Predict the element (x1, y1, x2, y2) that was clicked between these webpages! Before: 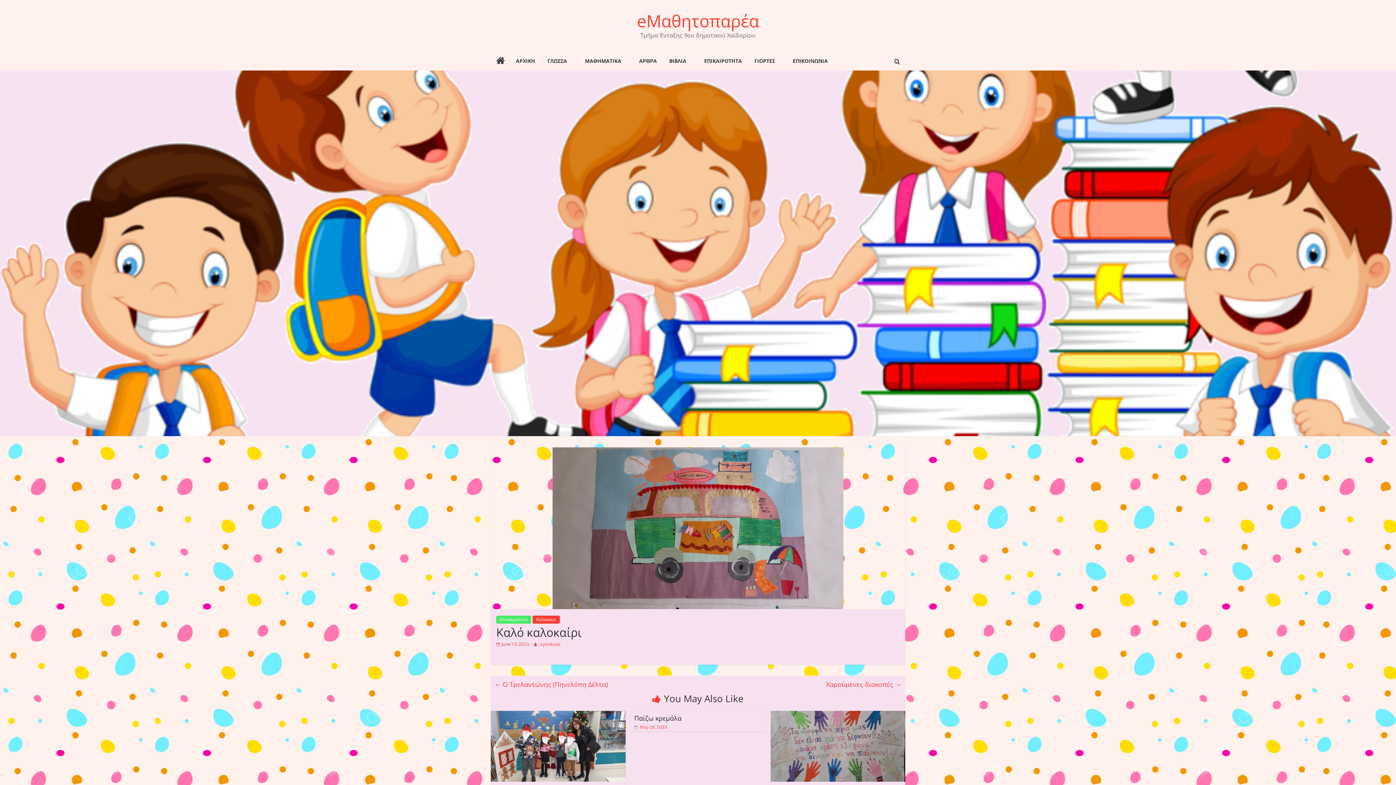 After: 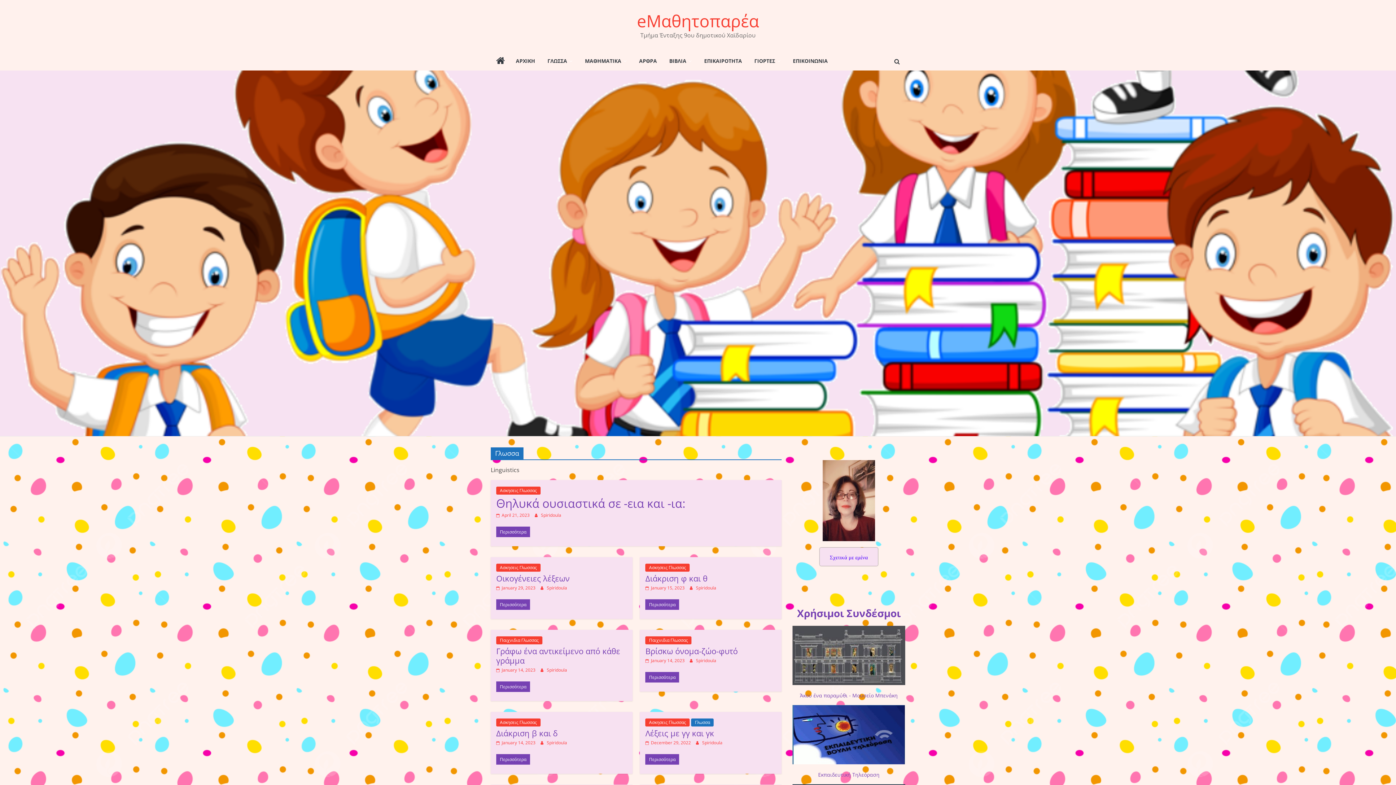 Action: bbox: (547, 52, 572, 70) label: ΓΛΩΣΣΑ